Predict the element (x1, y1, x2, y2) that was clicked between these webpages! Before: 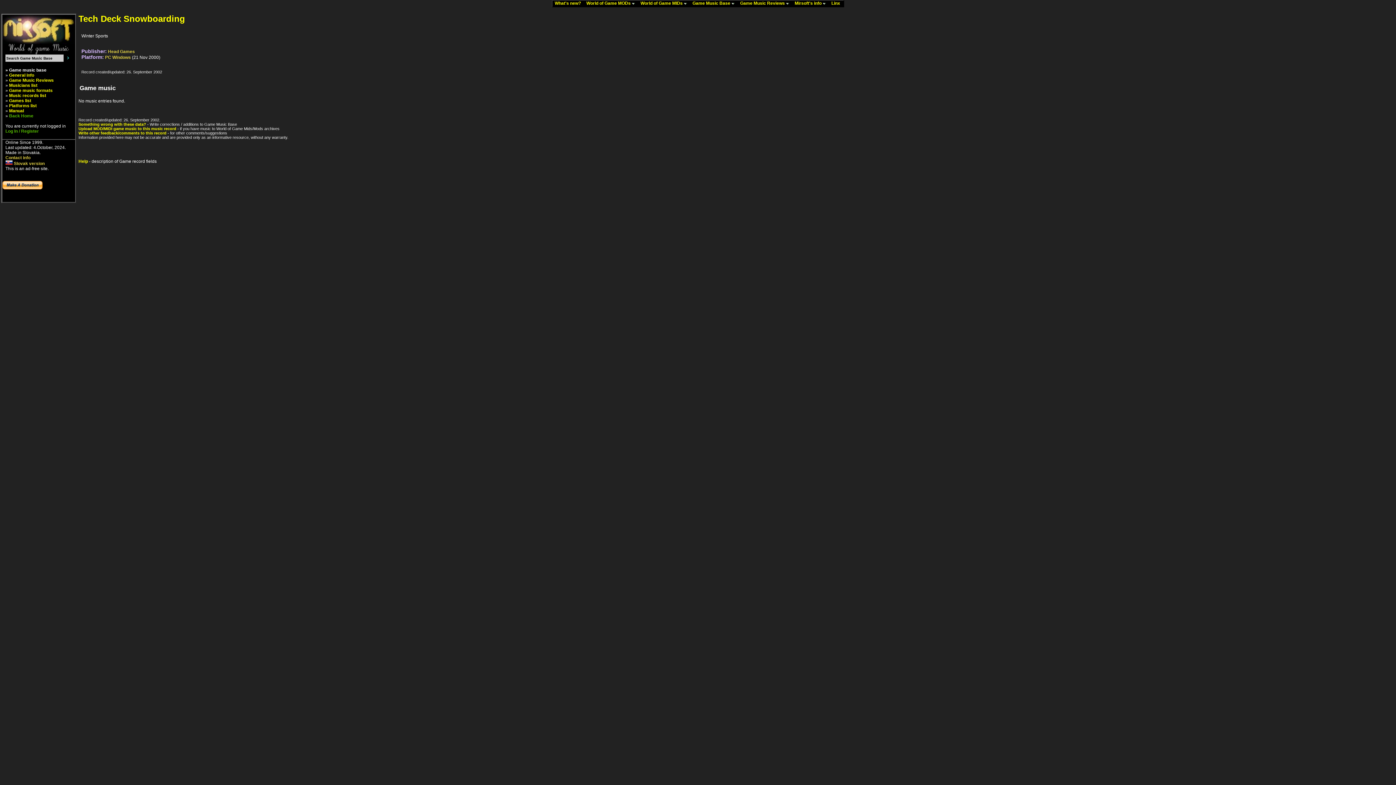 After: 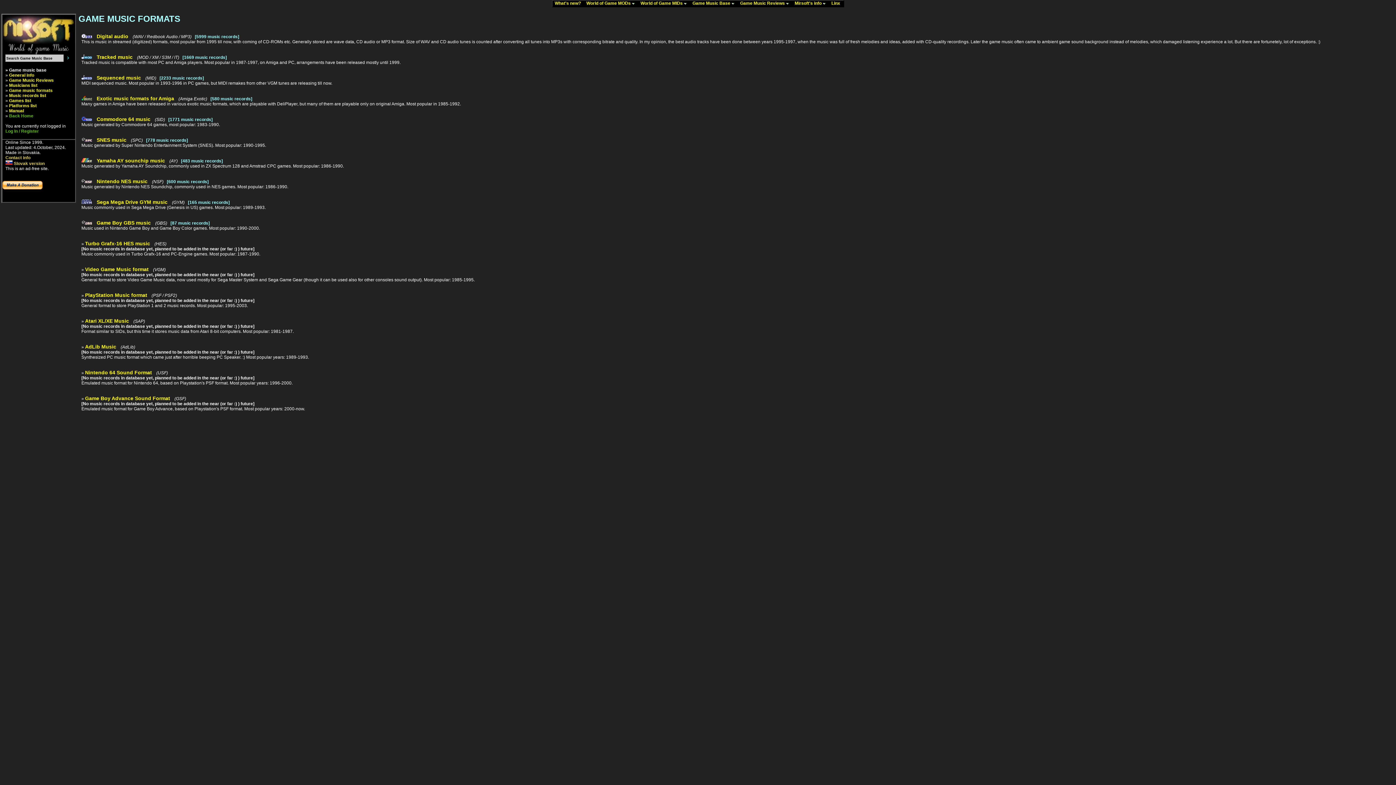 Action: label: Game music formats bbox: (9, 88, 52, 93)